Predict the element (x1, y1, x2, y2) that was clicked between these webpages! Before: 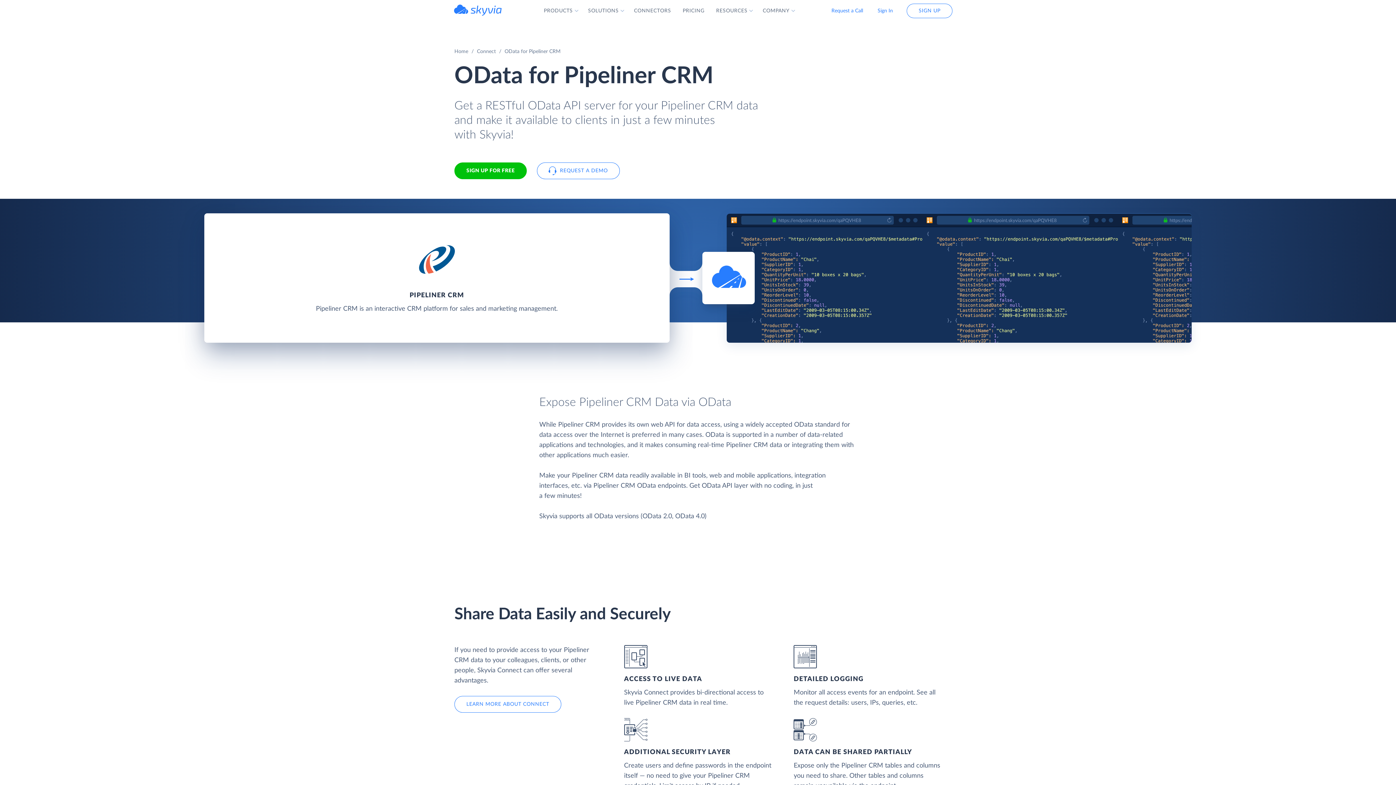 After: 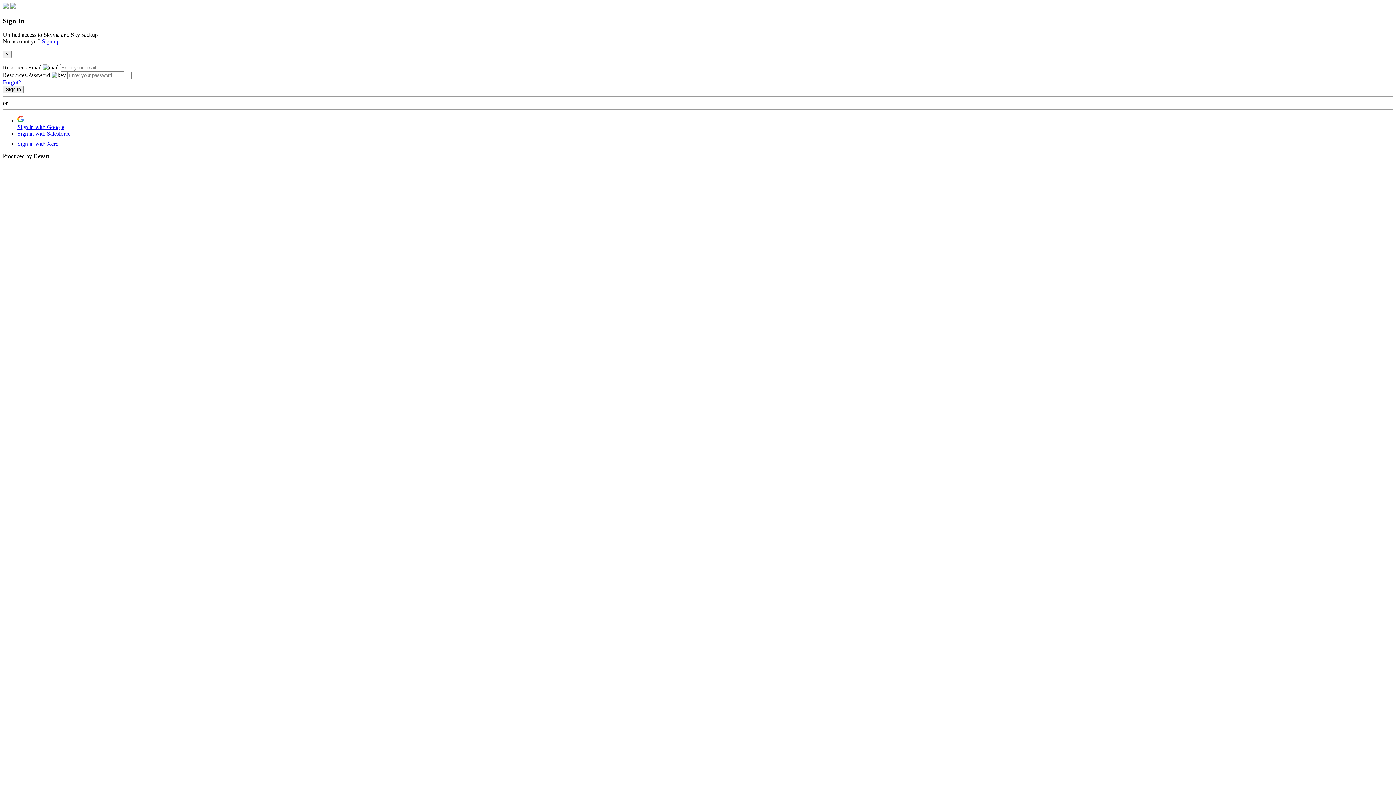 Action: label: Sign In bbox: (870, 4, 900, 17)